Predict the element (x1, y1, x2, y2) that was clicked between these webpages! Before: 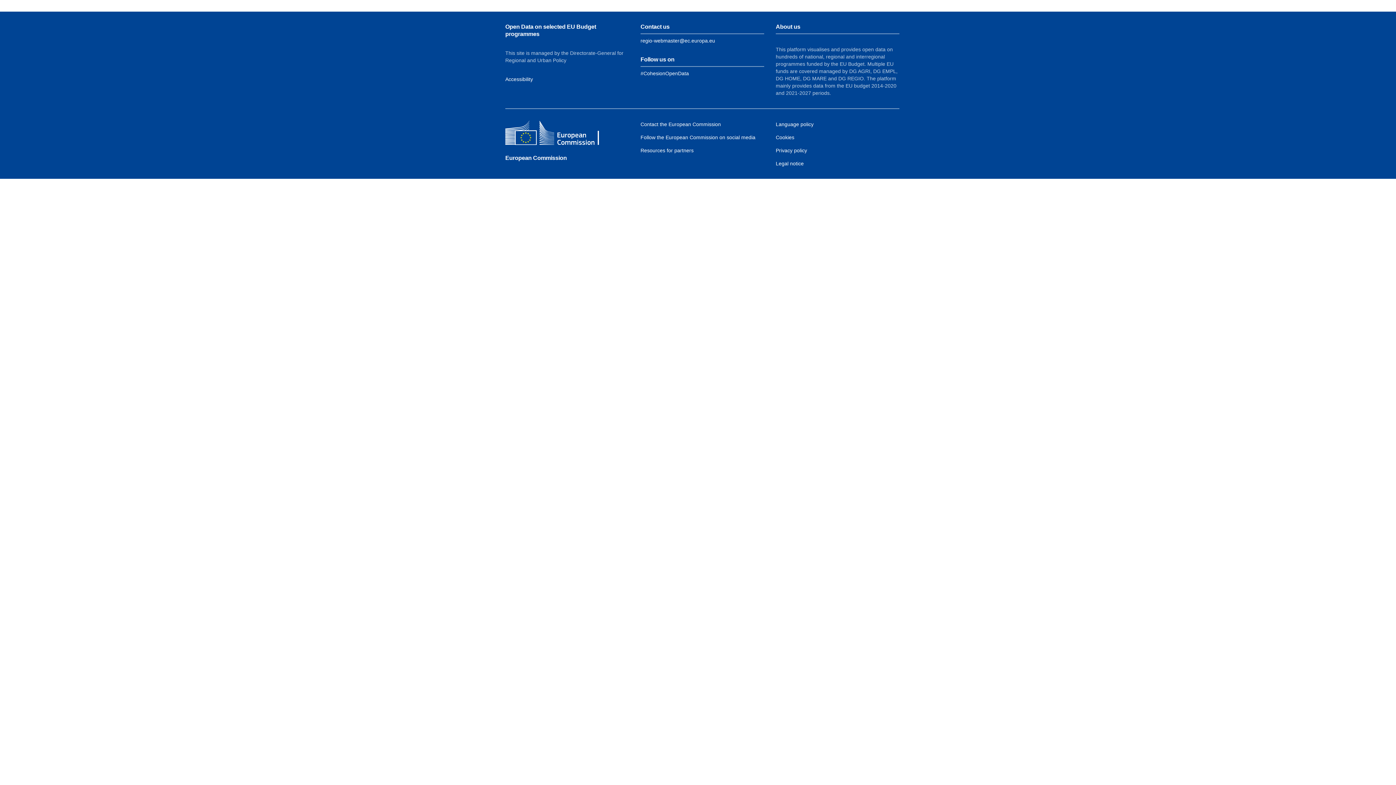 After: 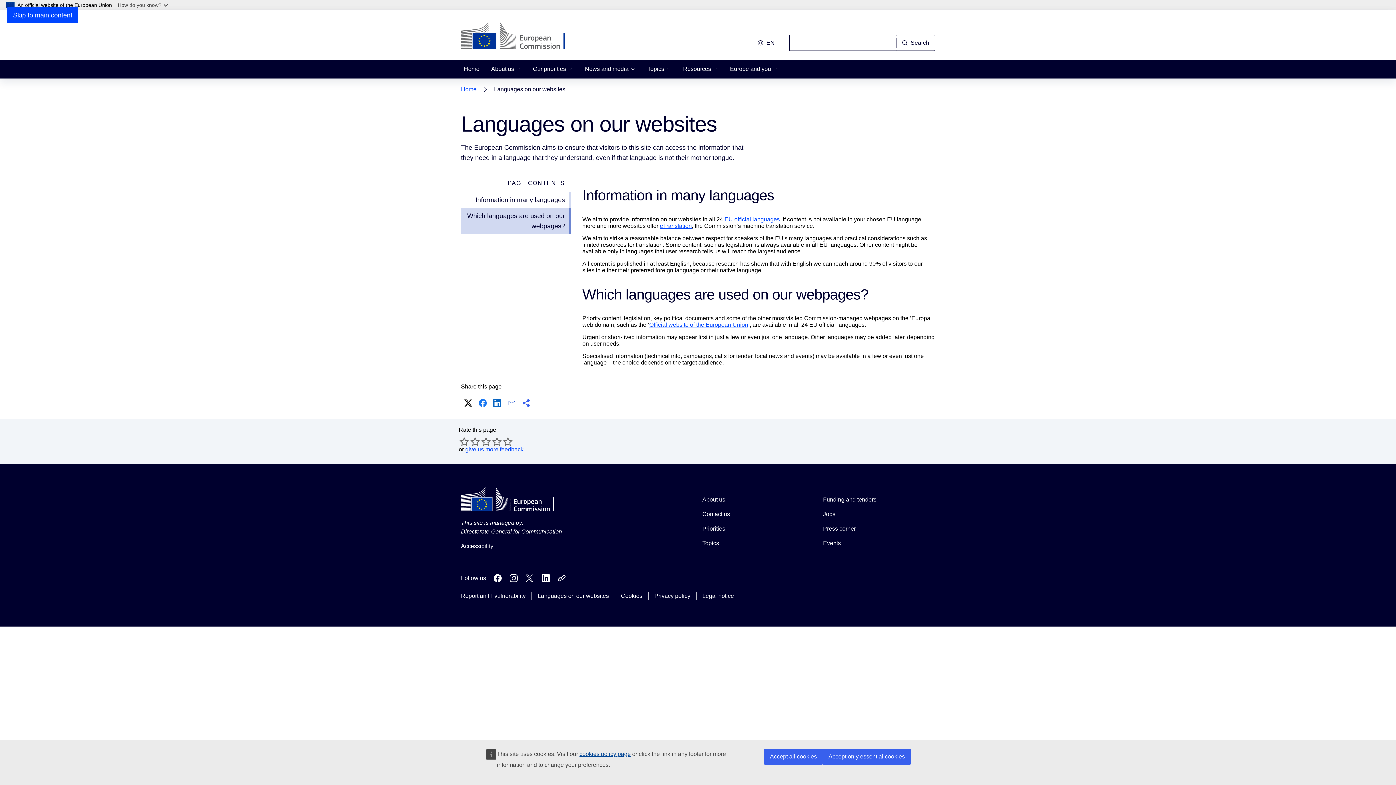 Action: bbox: (776, 121, 813, 127) label: Link to Language policy